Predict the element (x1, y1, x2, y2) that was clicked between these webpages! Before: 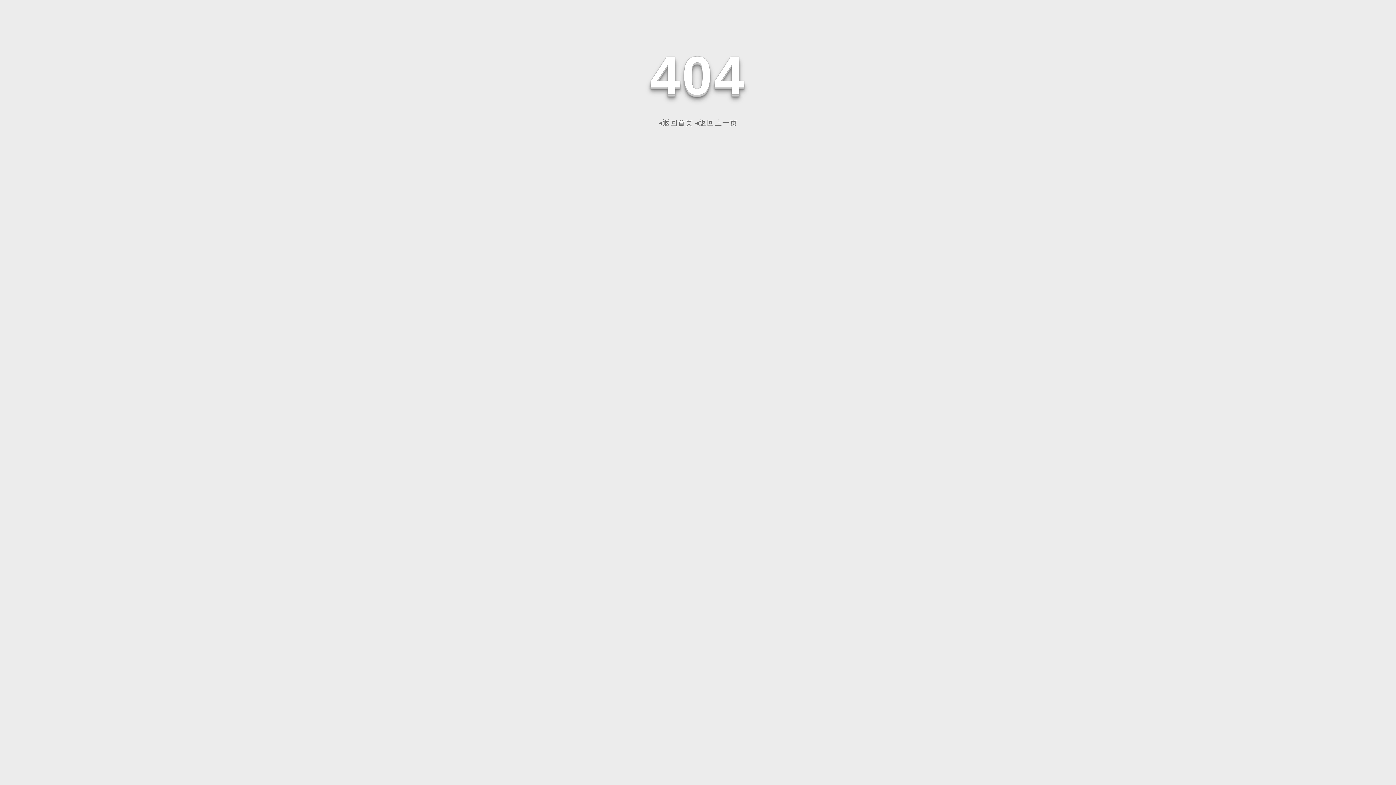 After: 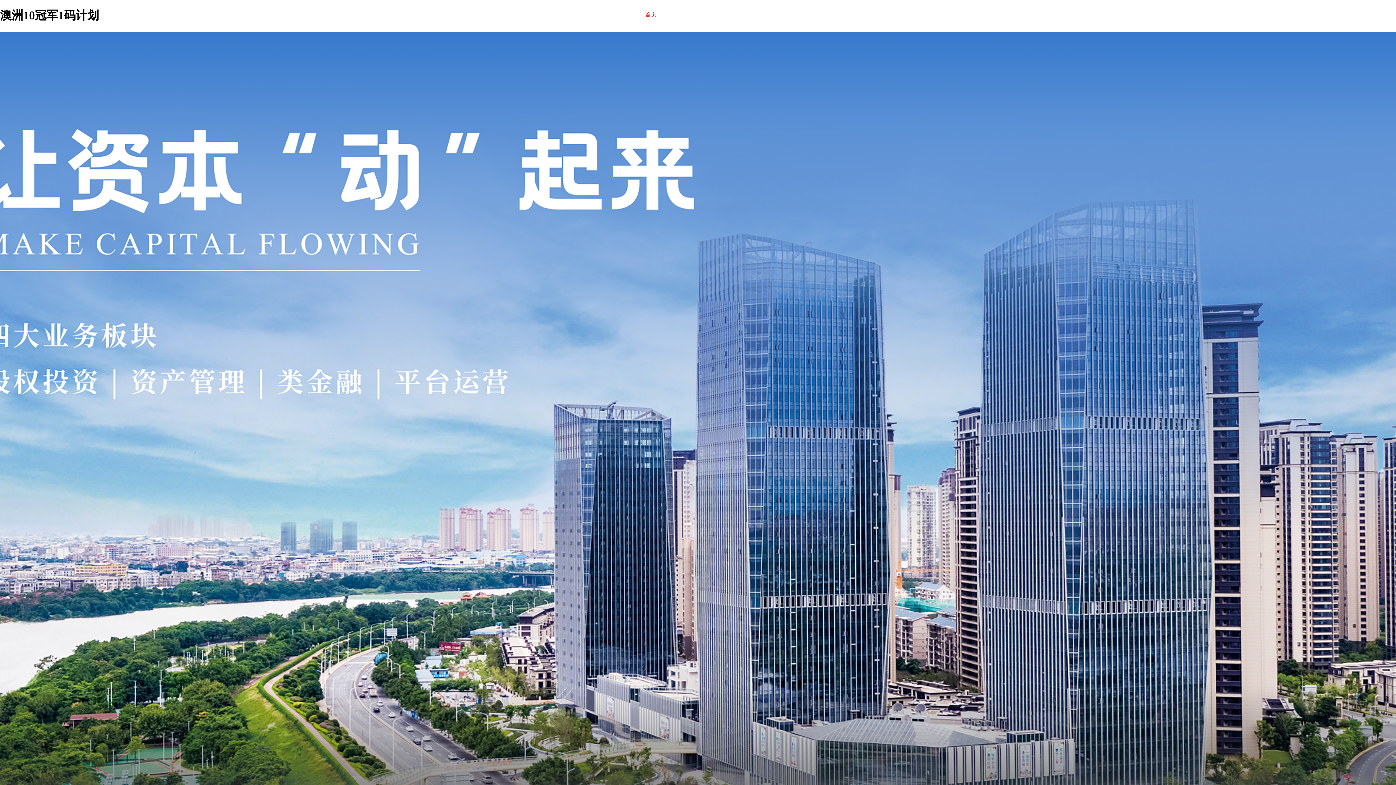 Action: bbox: (658, 118, 693, 126) label: ◂返回首页